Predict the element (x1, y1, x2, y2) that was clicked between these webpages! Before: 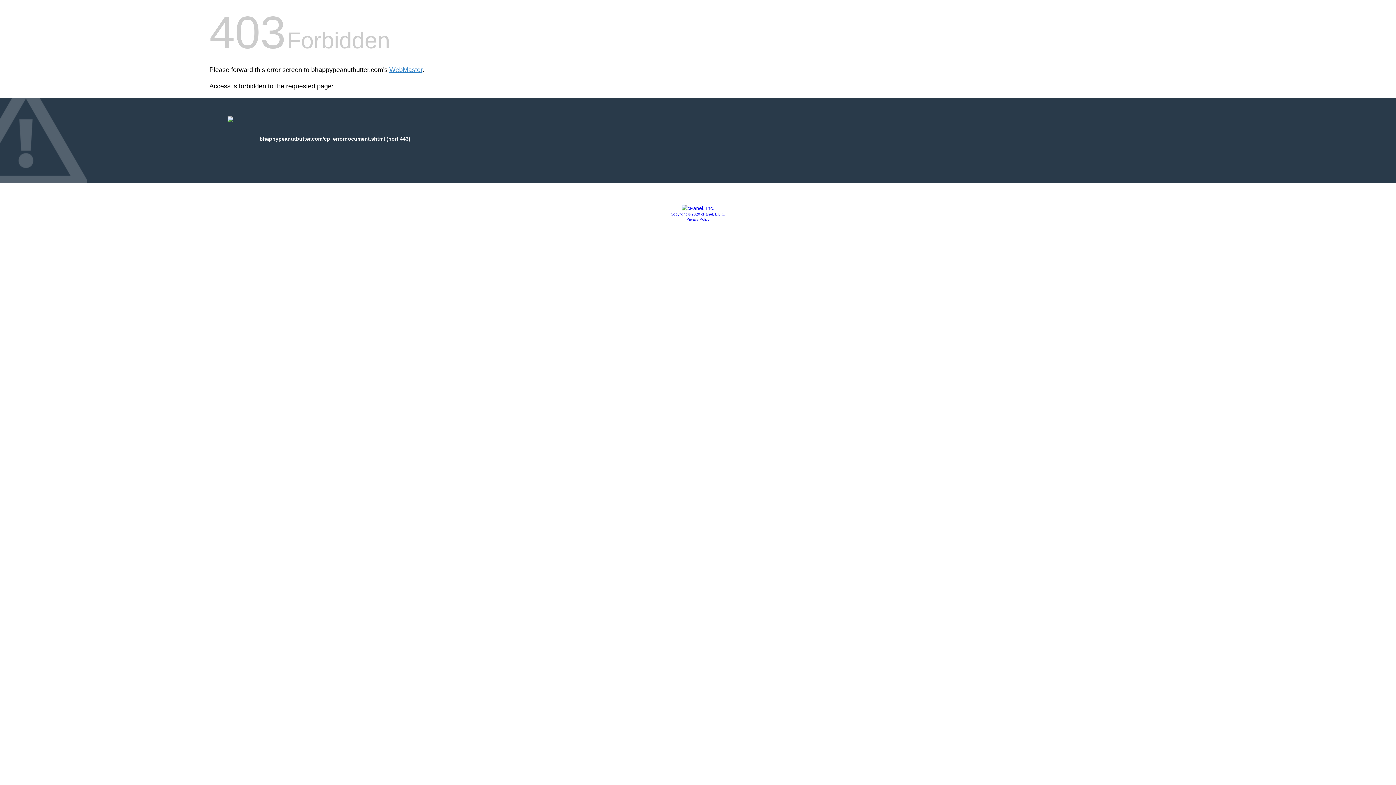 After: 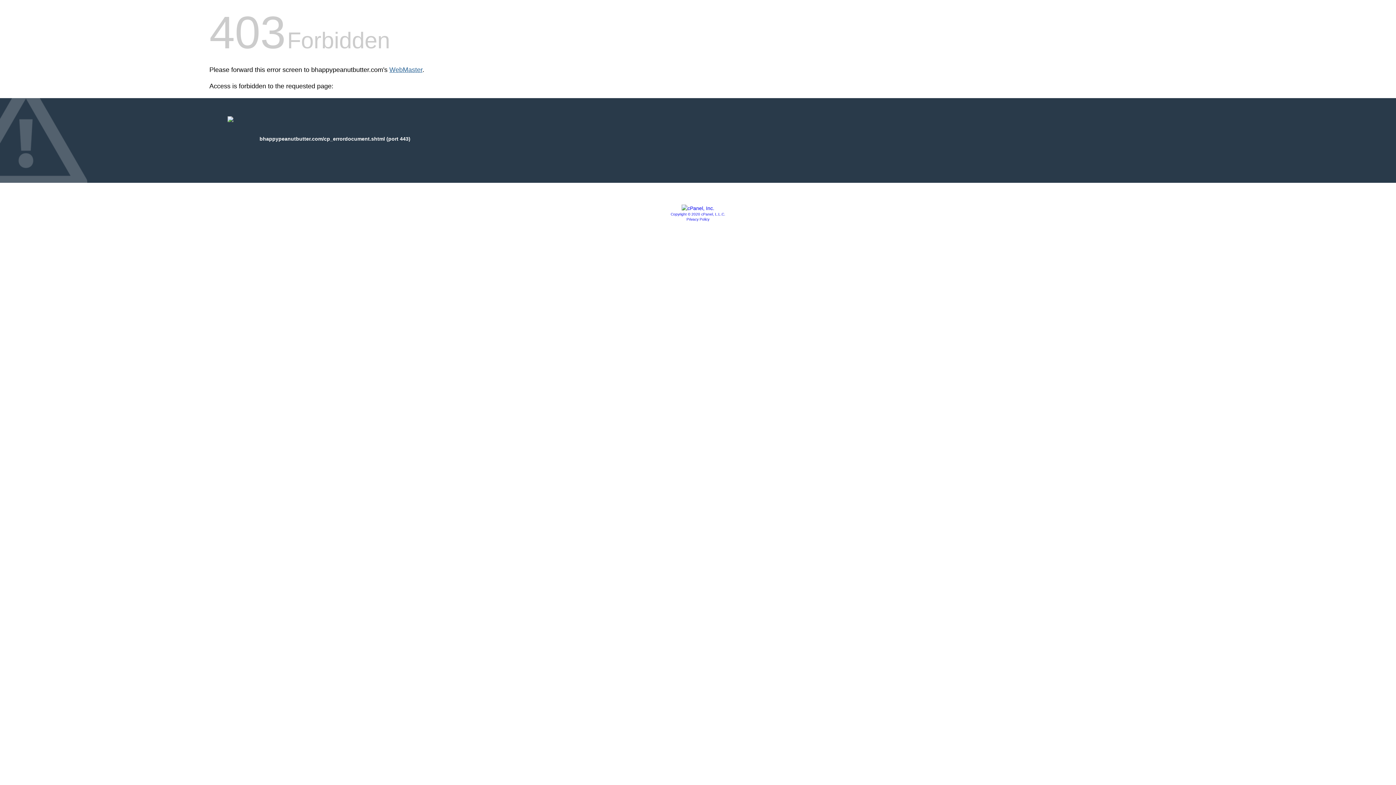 Action: bbox: (389, 66, 422, 73) label: WebMaster